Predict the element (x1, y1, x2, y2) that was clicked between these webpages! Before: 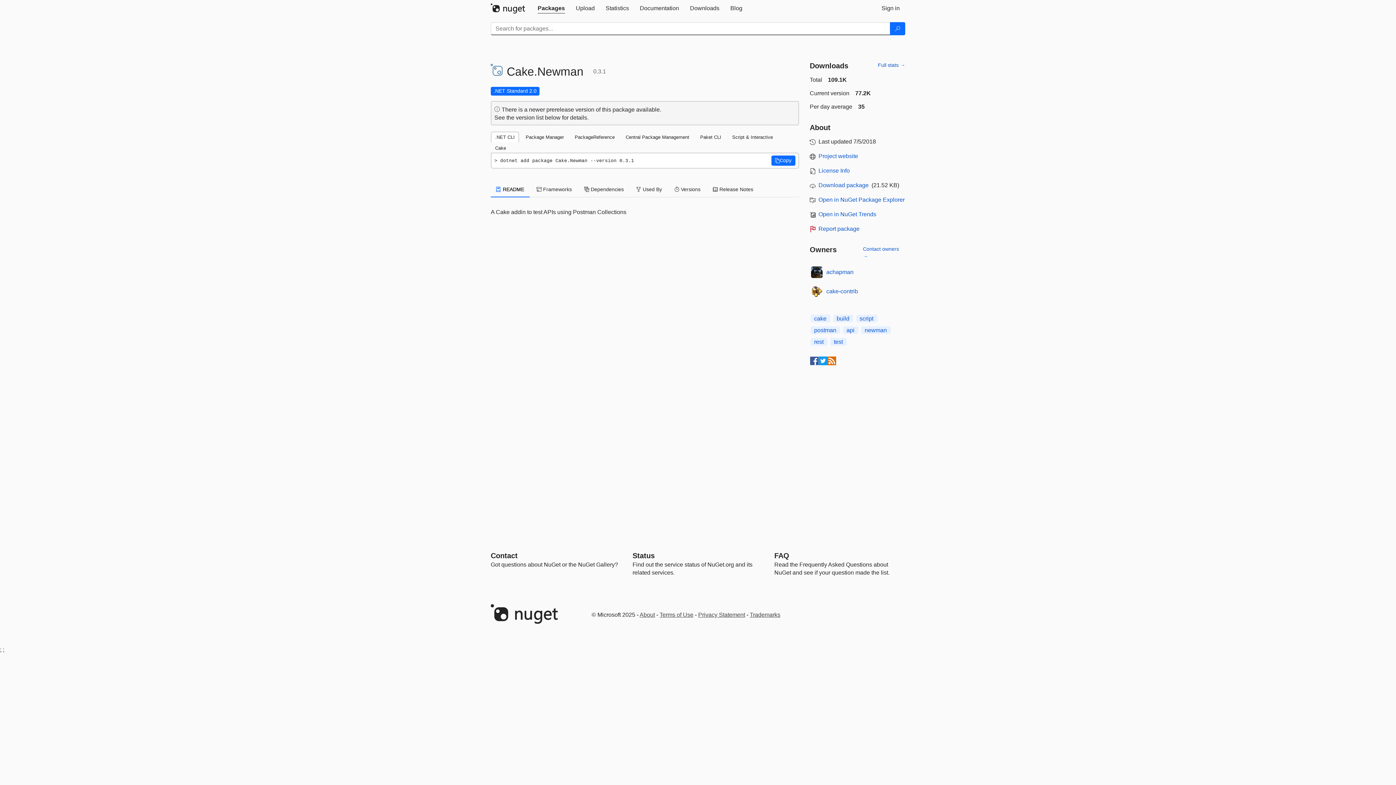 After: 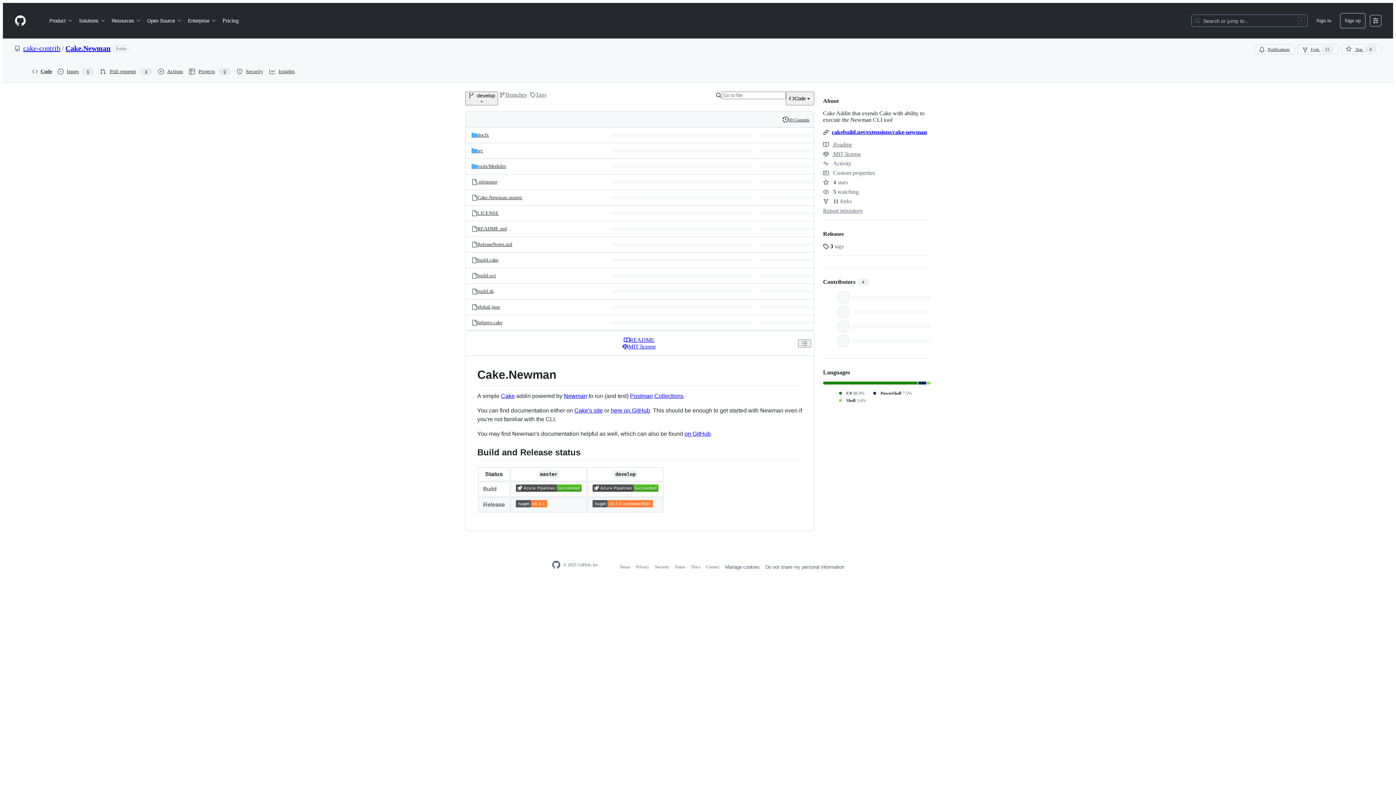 Action: bbox: (818, 153, 858, 159) label: Project website